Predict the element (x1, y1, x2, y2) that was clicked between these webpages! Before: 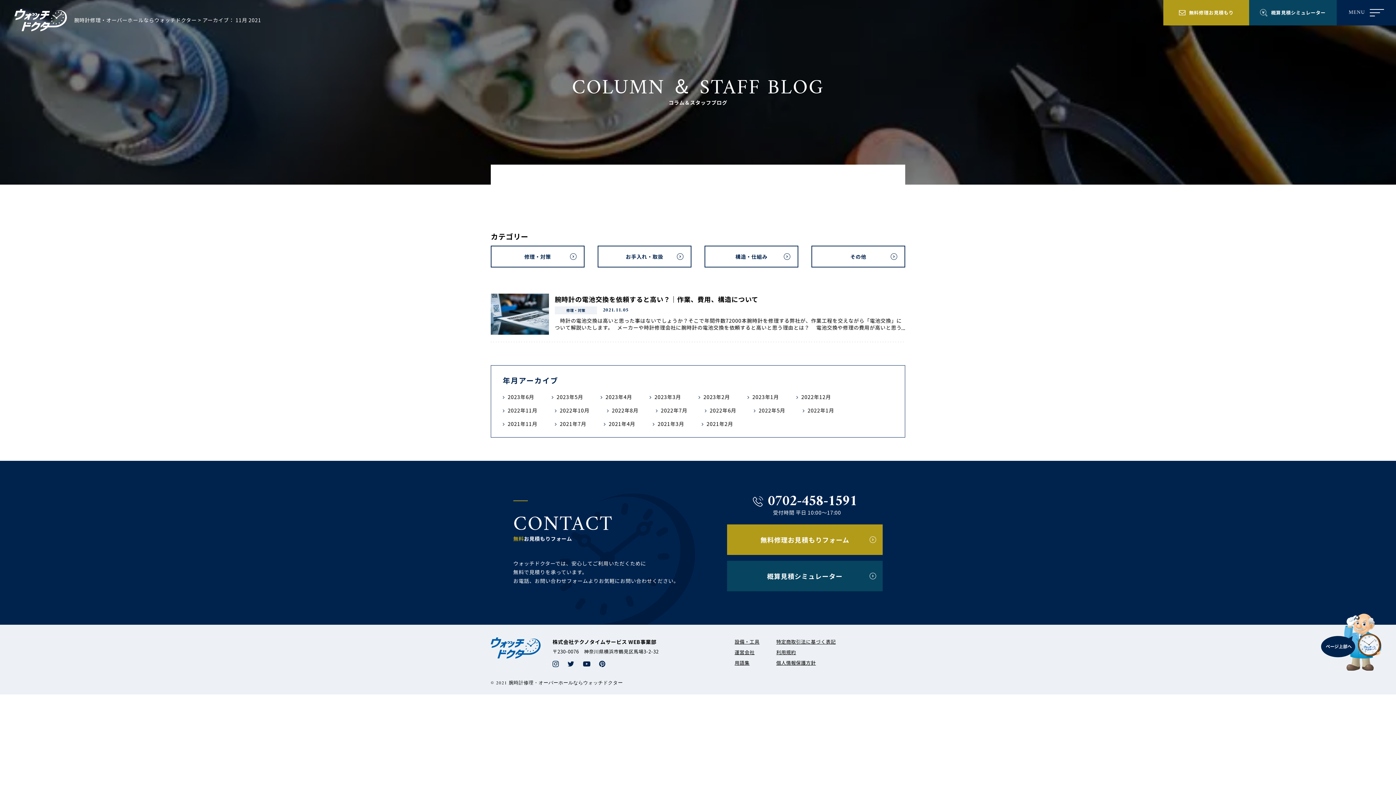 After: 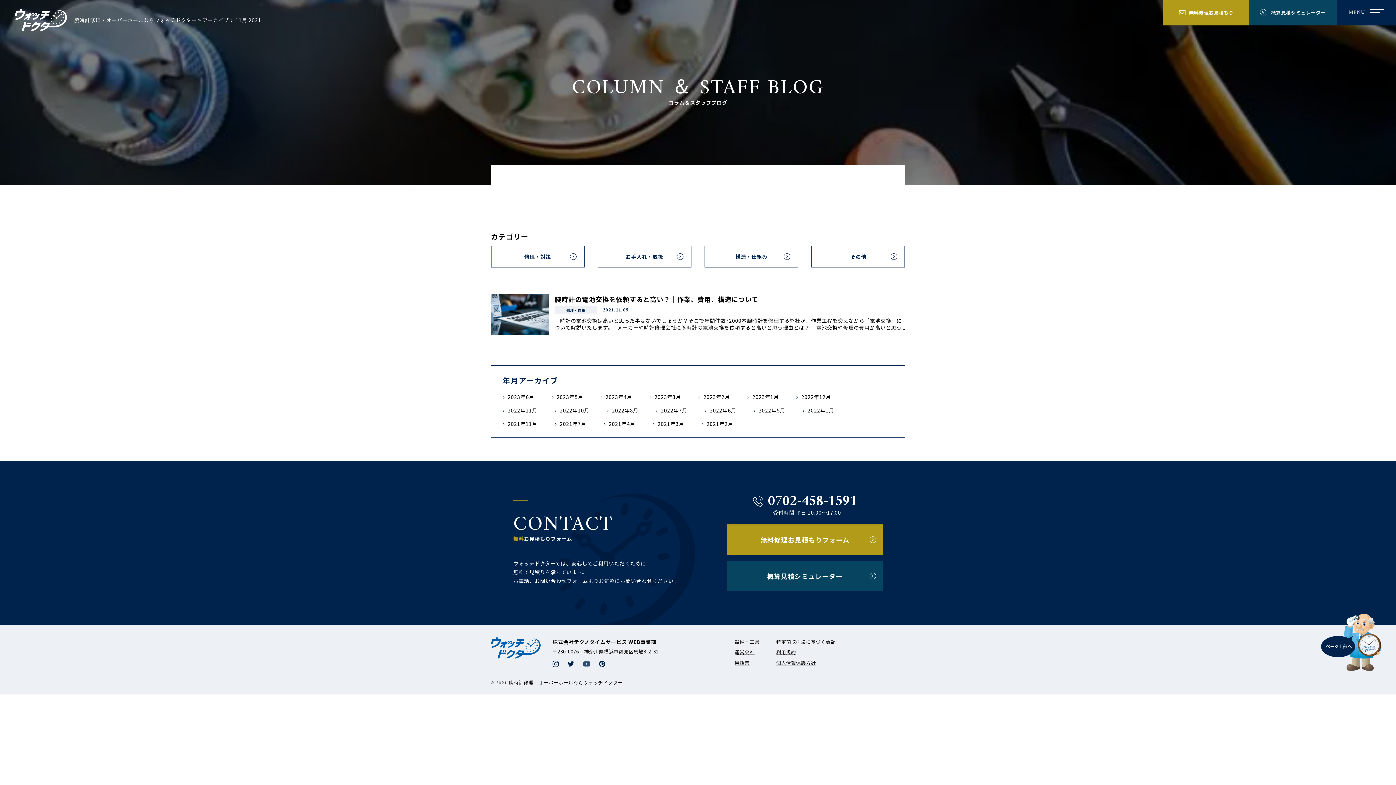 Action: bbox: (583, 660, 590, 667)